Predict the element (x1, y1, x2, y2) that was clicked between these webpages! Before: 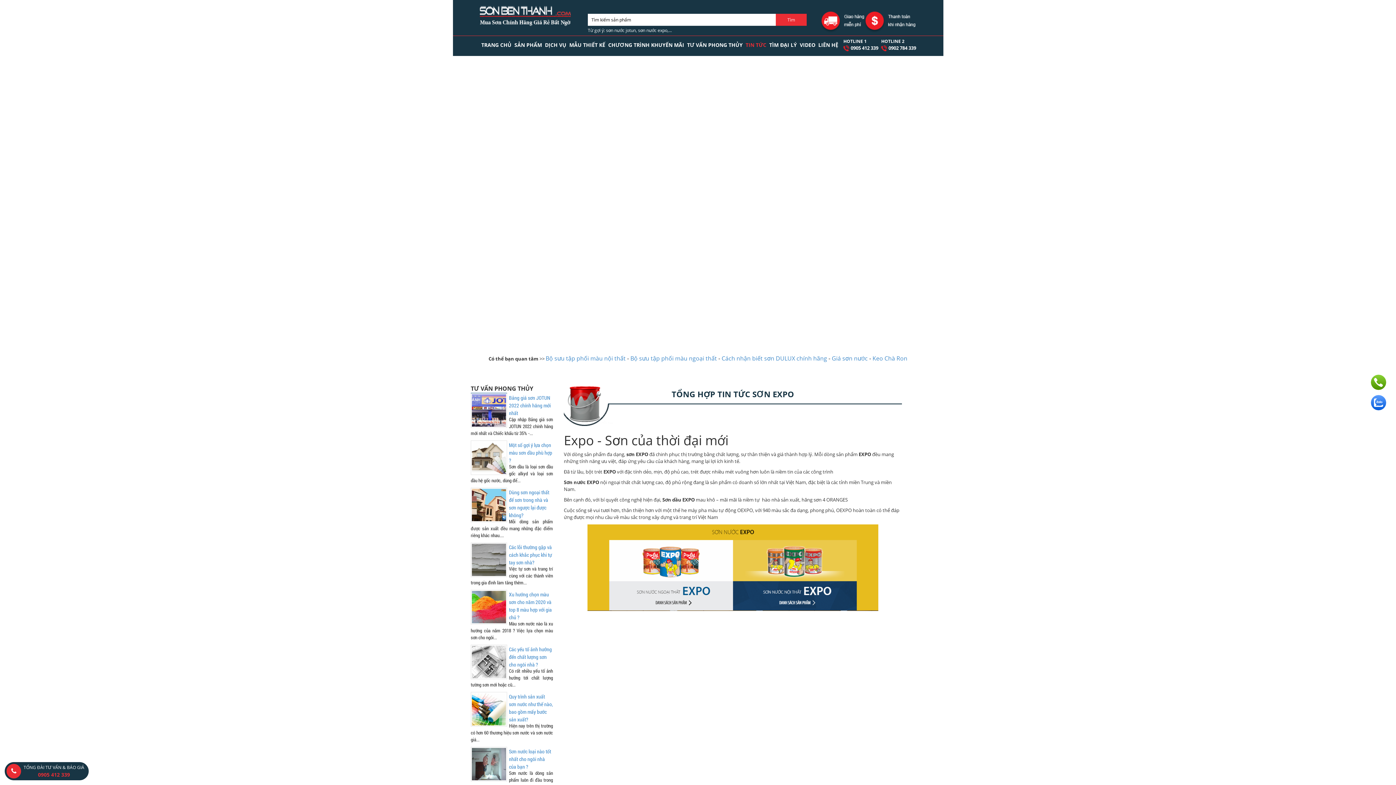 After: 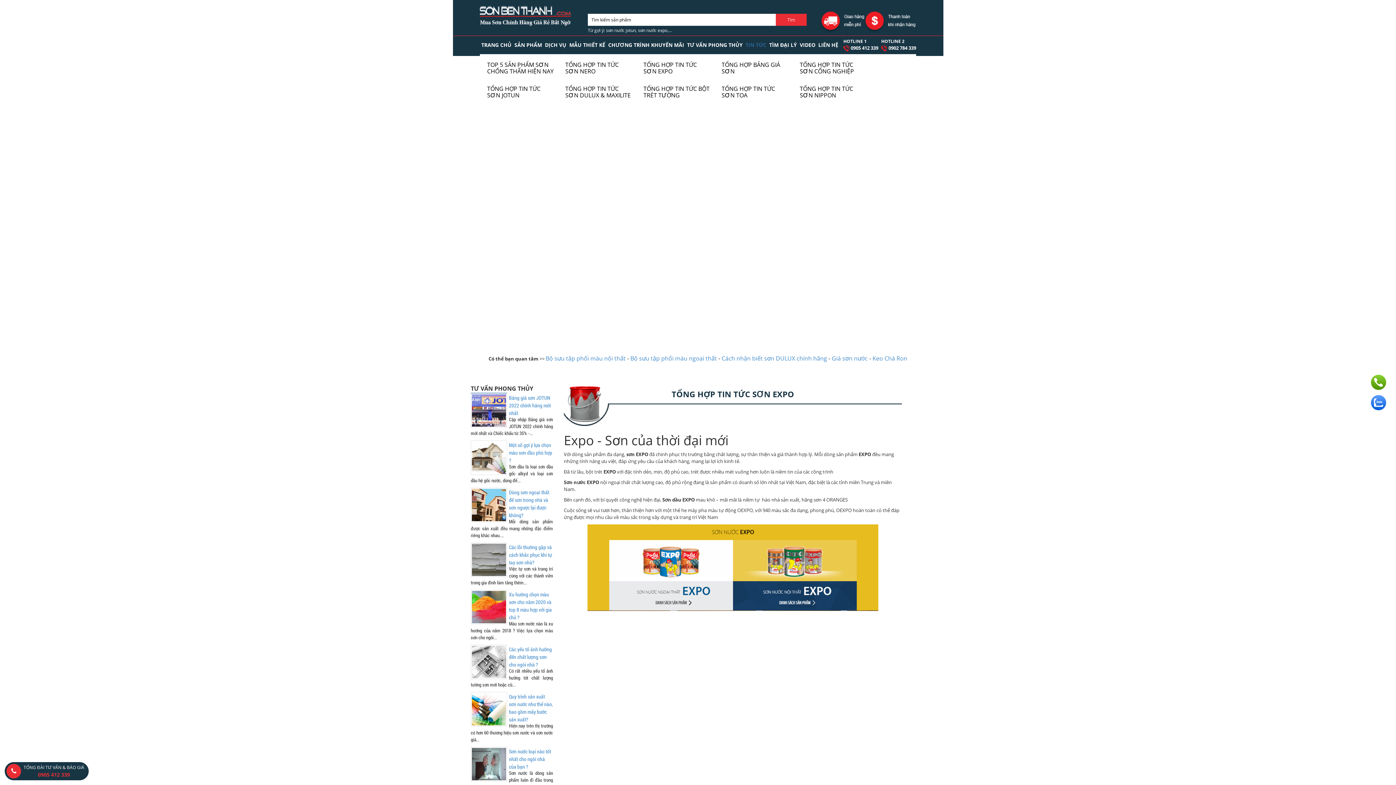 Action: label: TIN TỨC bbox: (744, 36, 768, 54)